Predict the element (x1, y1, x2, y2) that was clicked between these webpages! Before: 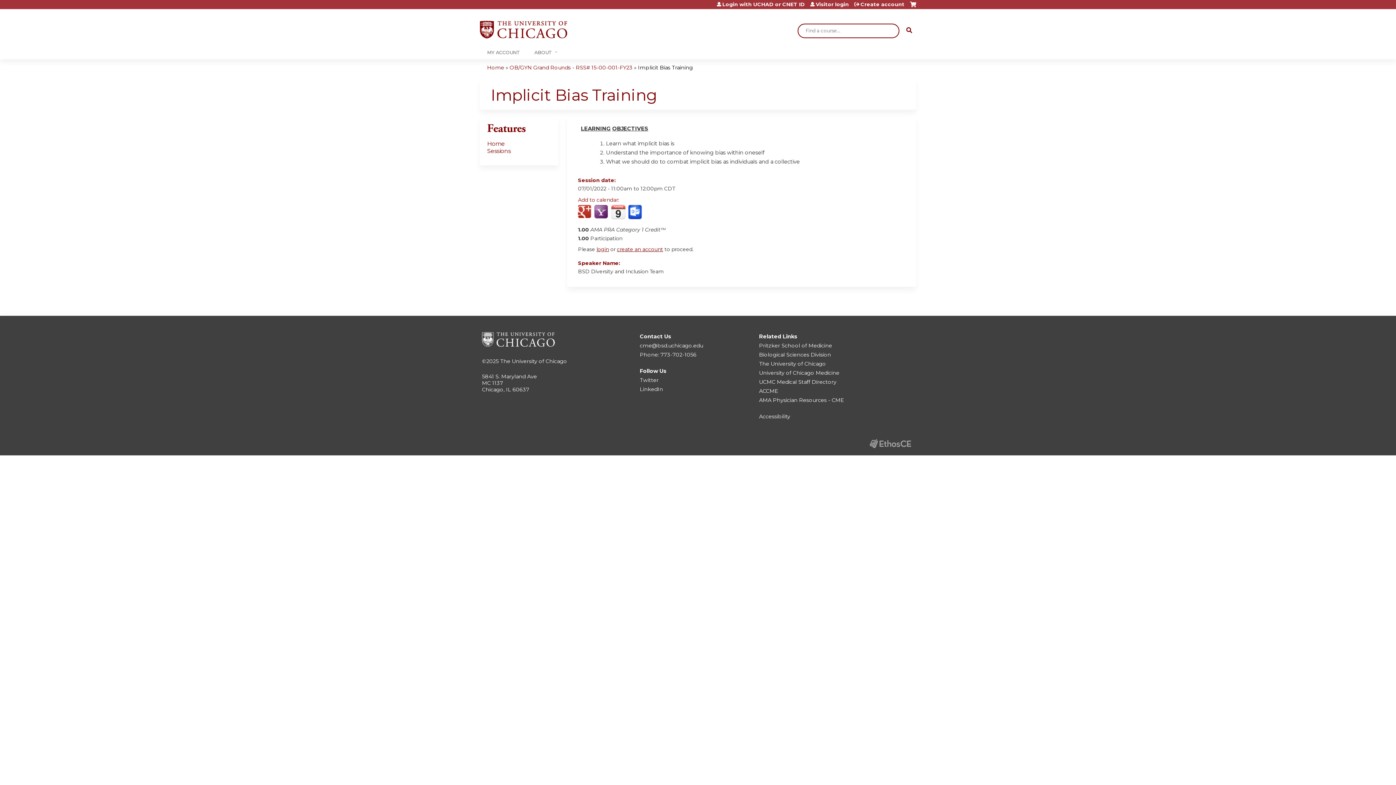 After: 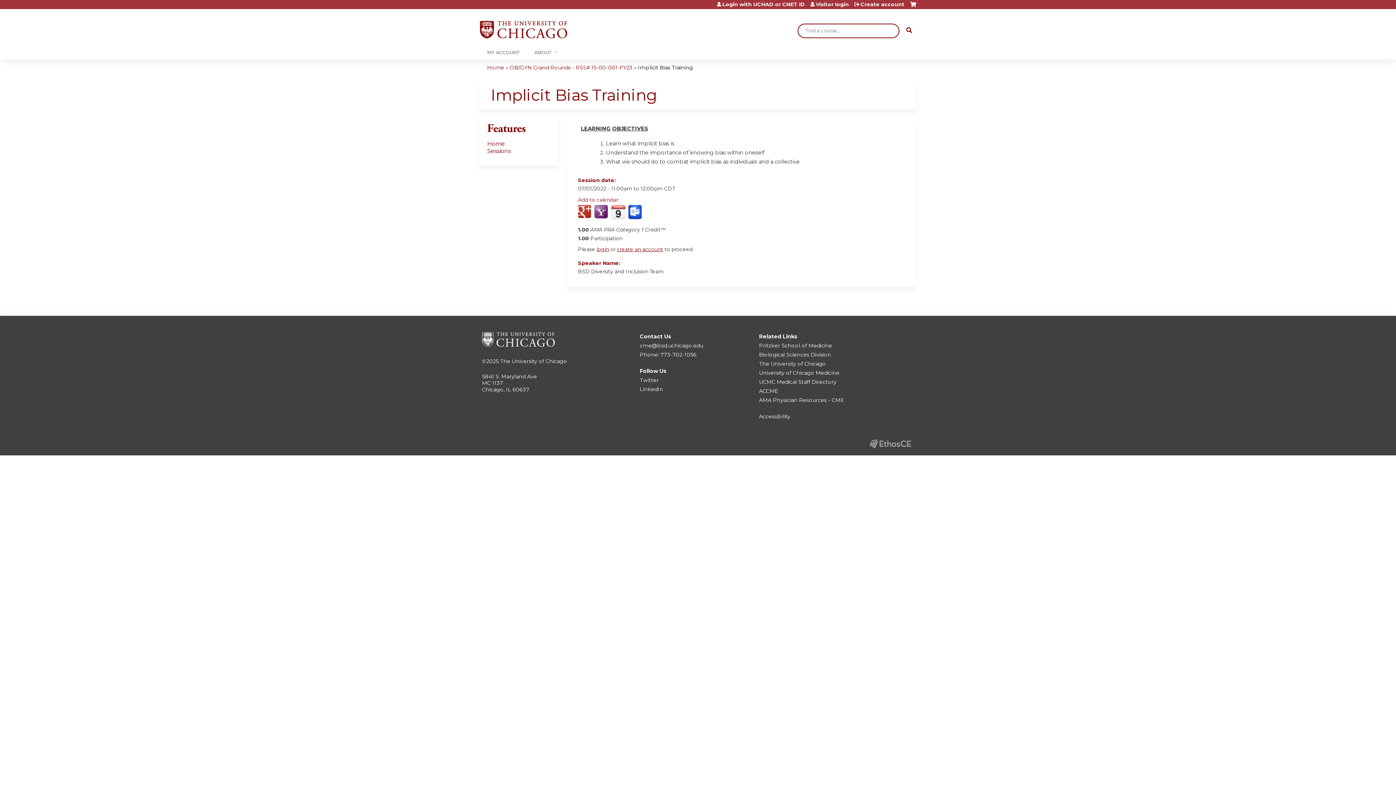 Action: bbox: (610, 204, 625, 219) label: Add to iCalendar